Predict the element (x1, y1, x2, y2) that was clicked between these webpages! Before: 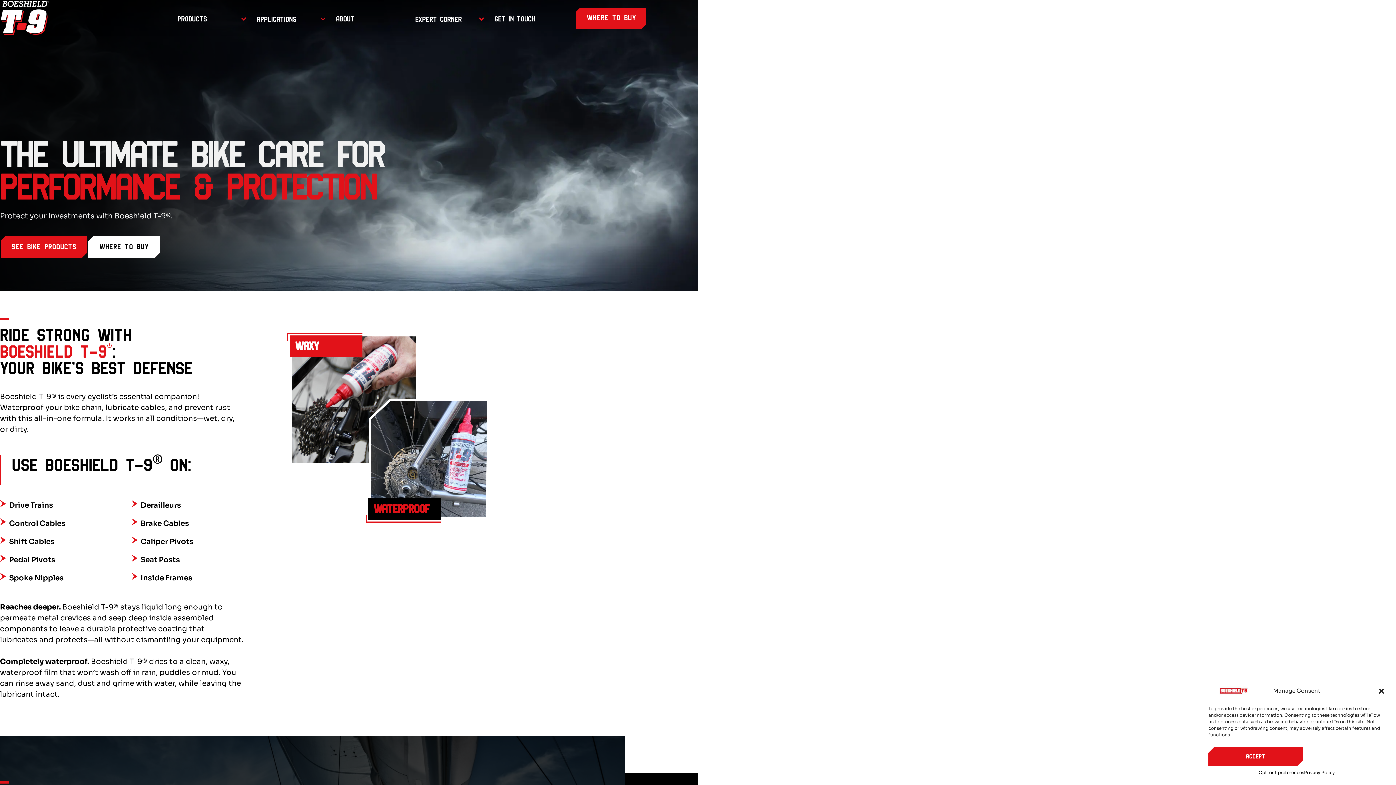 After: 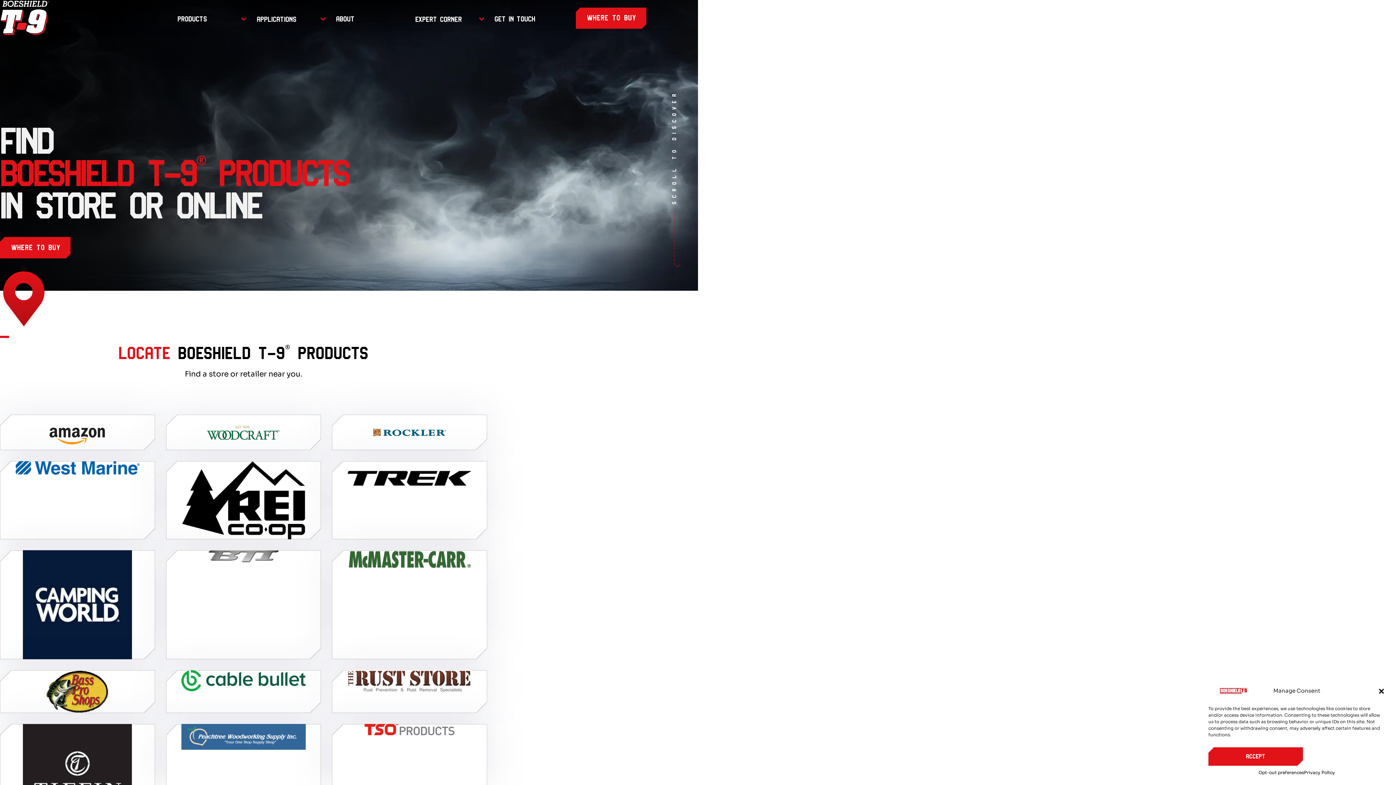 Action: bbox: (88, 236, 159, 257) label: WHERE TO BUY